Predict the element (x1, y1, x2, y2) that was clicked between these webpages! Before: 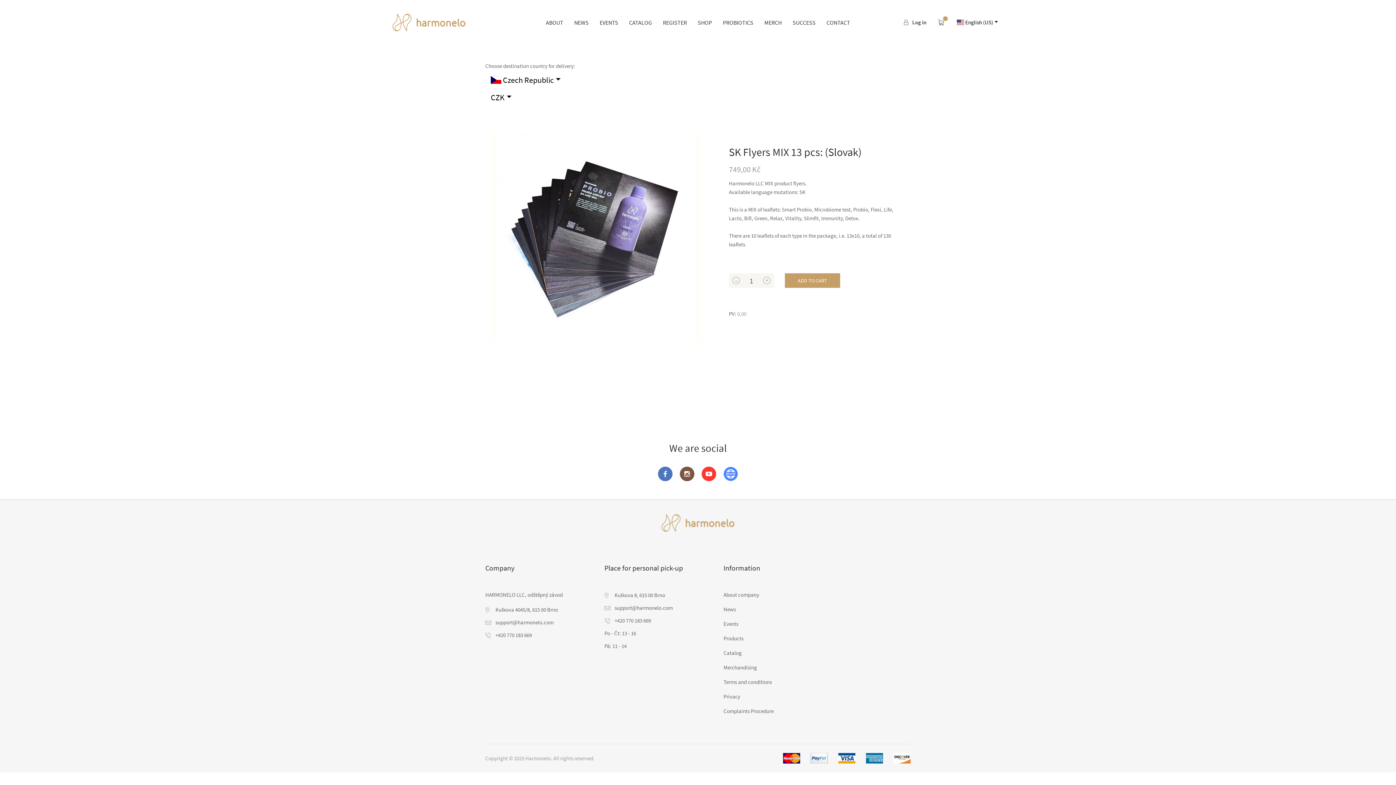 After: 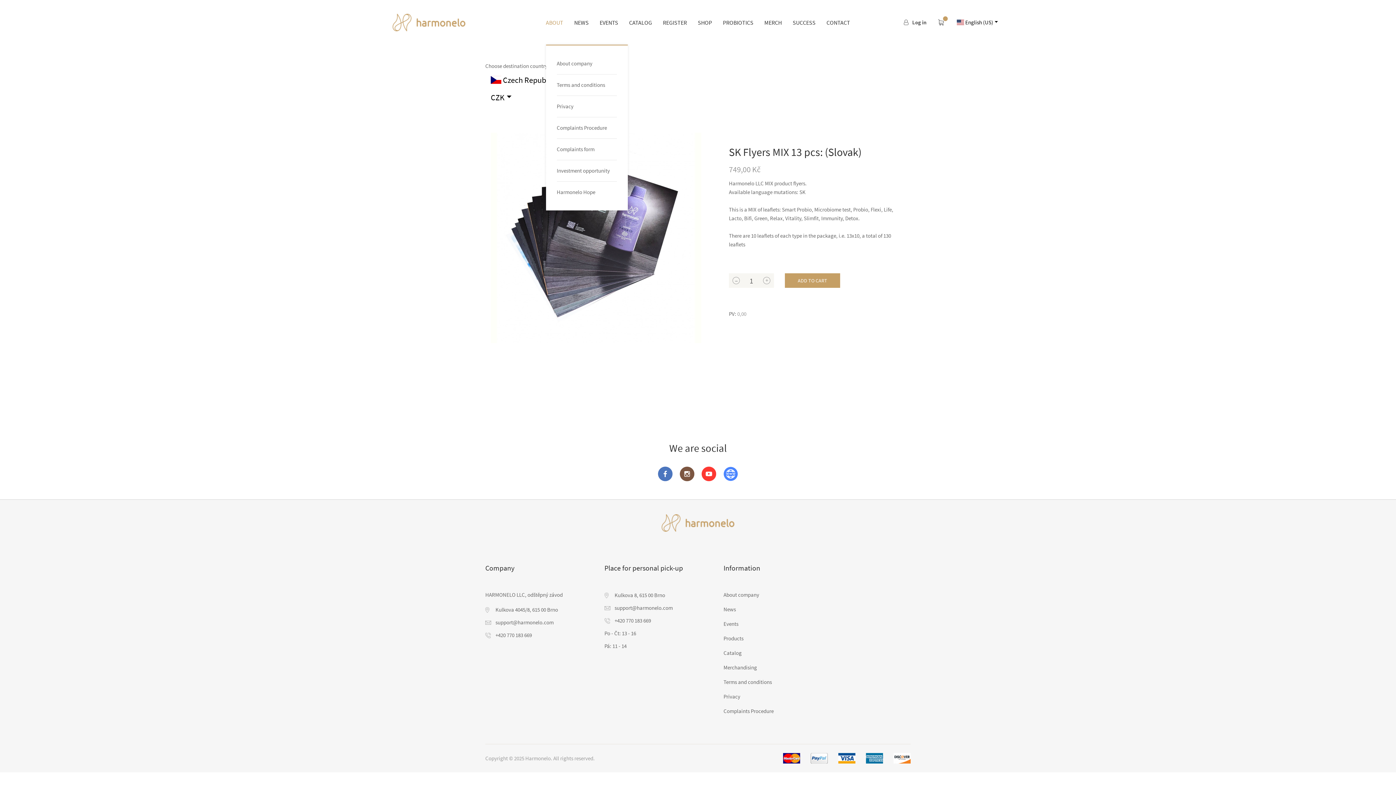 Action: label: ABOUT bbox: (546, 16, 563, 28)